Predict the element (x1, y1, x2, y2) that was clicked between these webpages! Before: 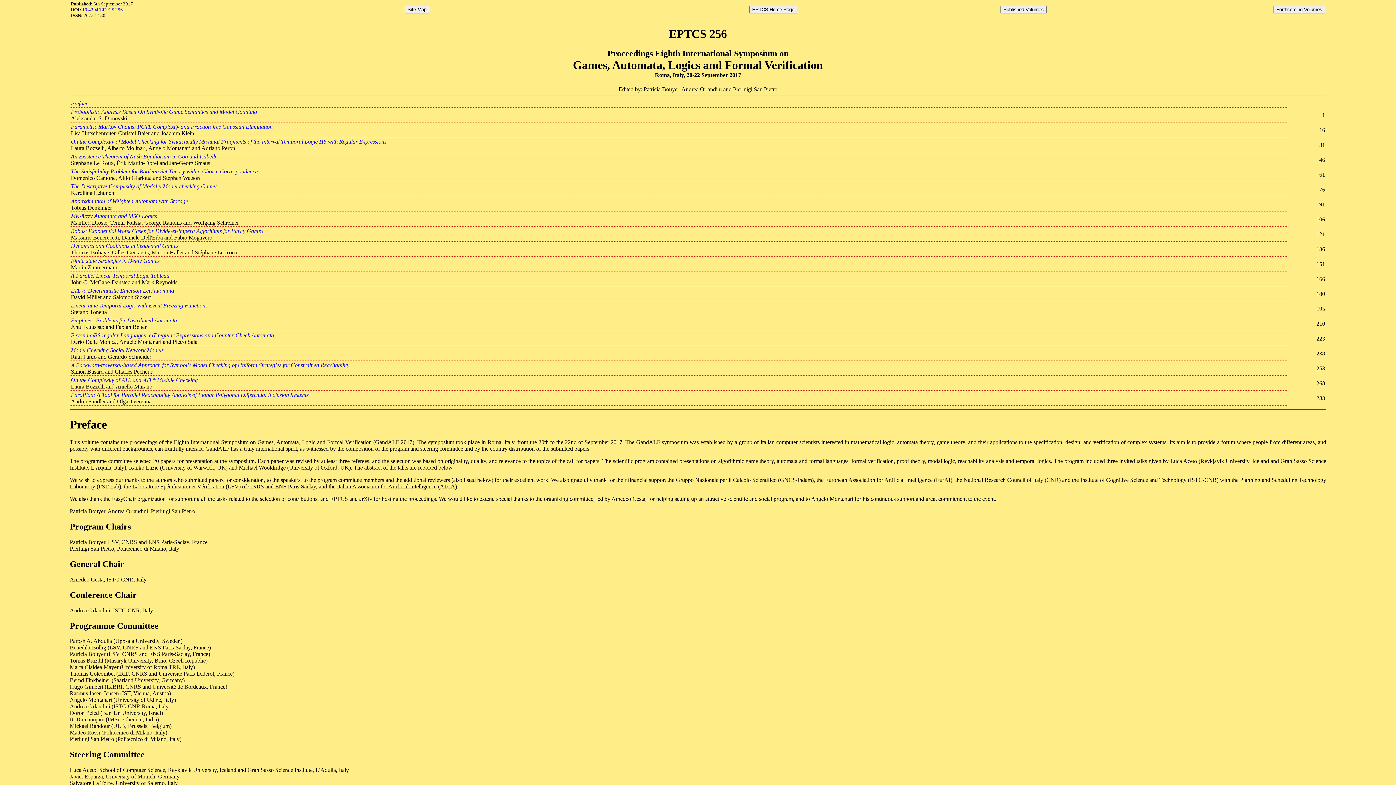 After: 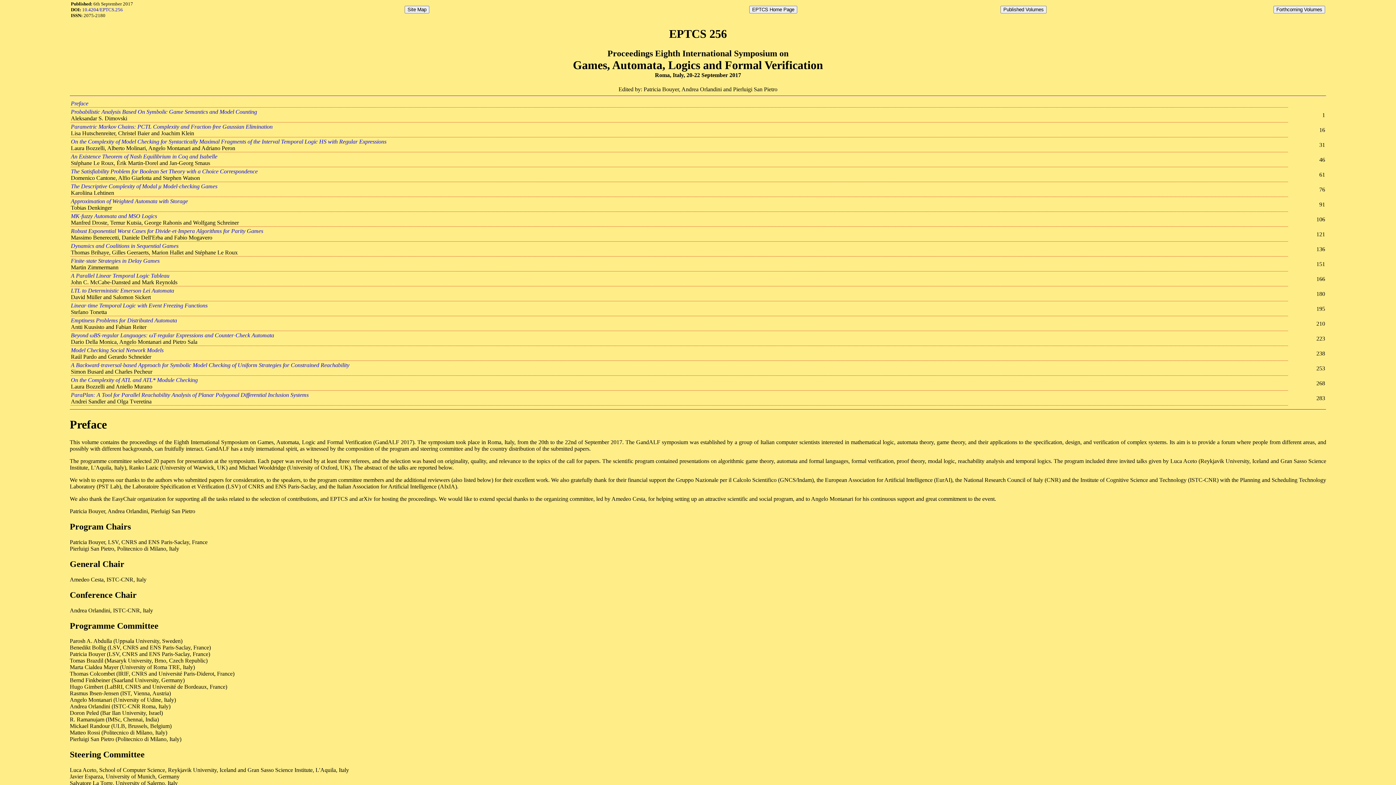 Action: bbox: (69, 418, 106, 431) label: Preface